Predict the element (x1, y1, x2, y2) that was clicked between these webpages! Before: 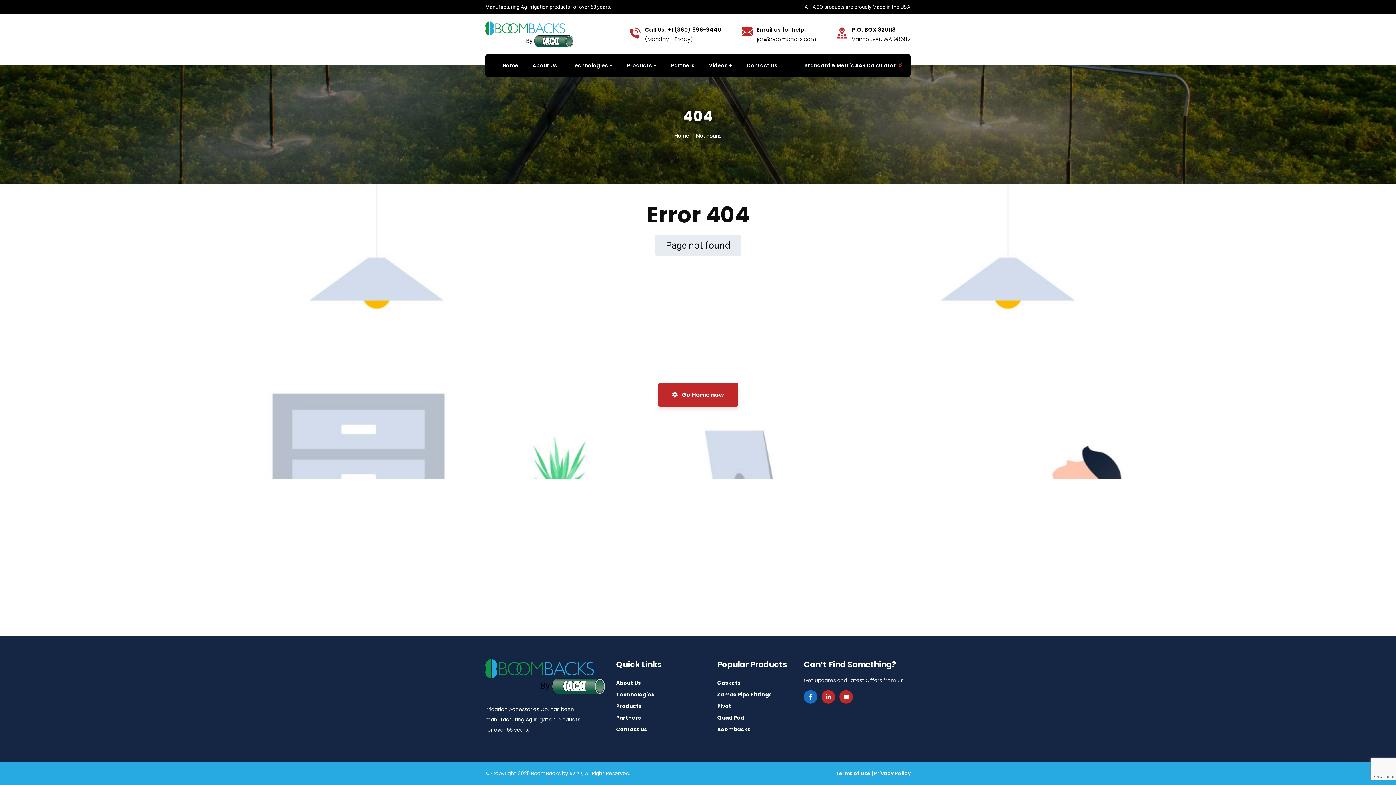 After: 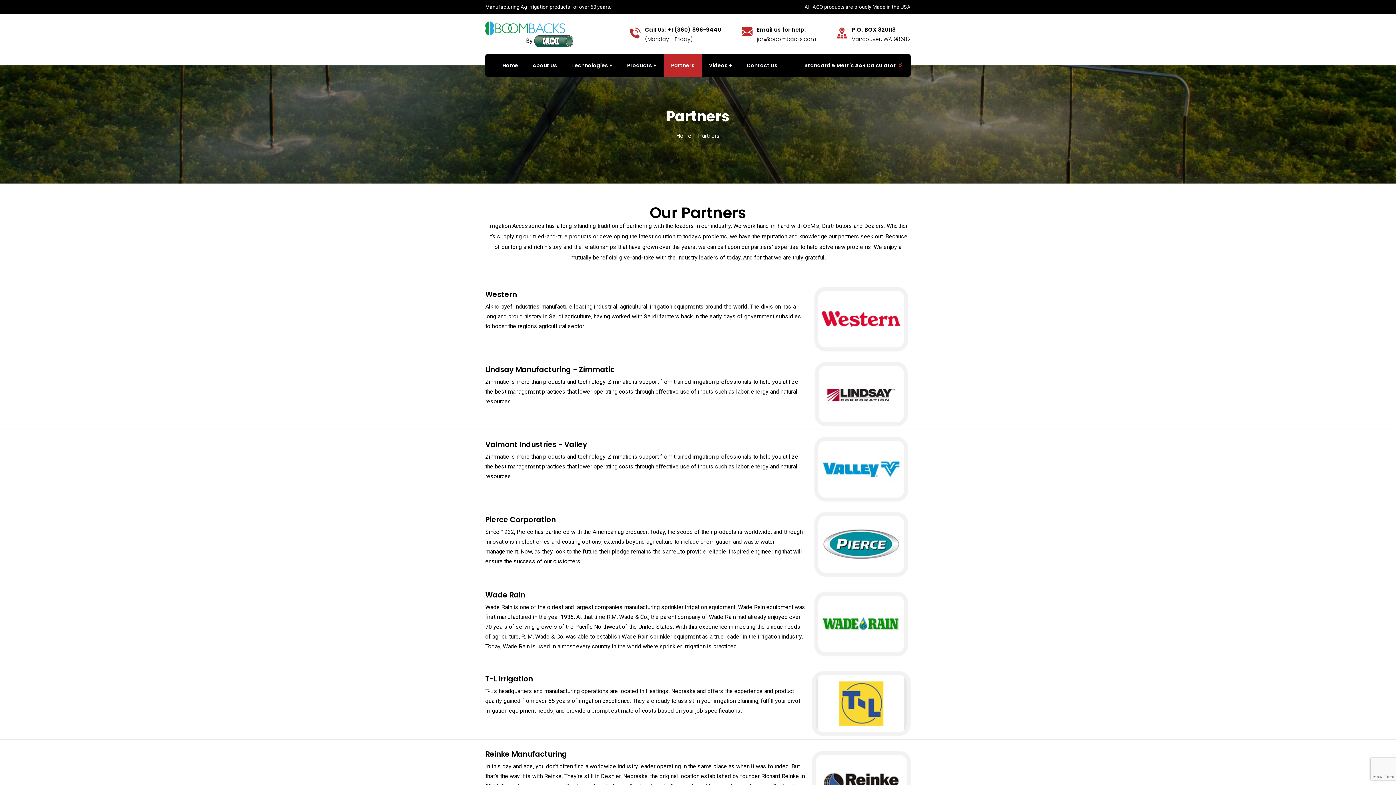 Action: bbox: (664, 54, 701, 76) label: Partners